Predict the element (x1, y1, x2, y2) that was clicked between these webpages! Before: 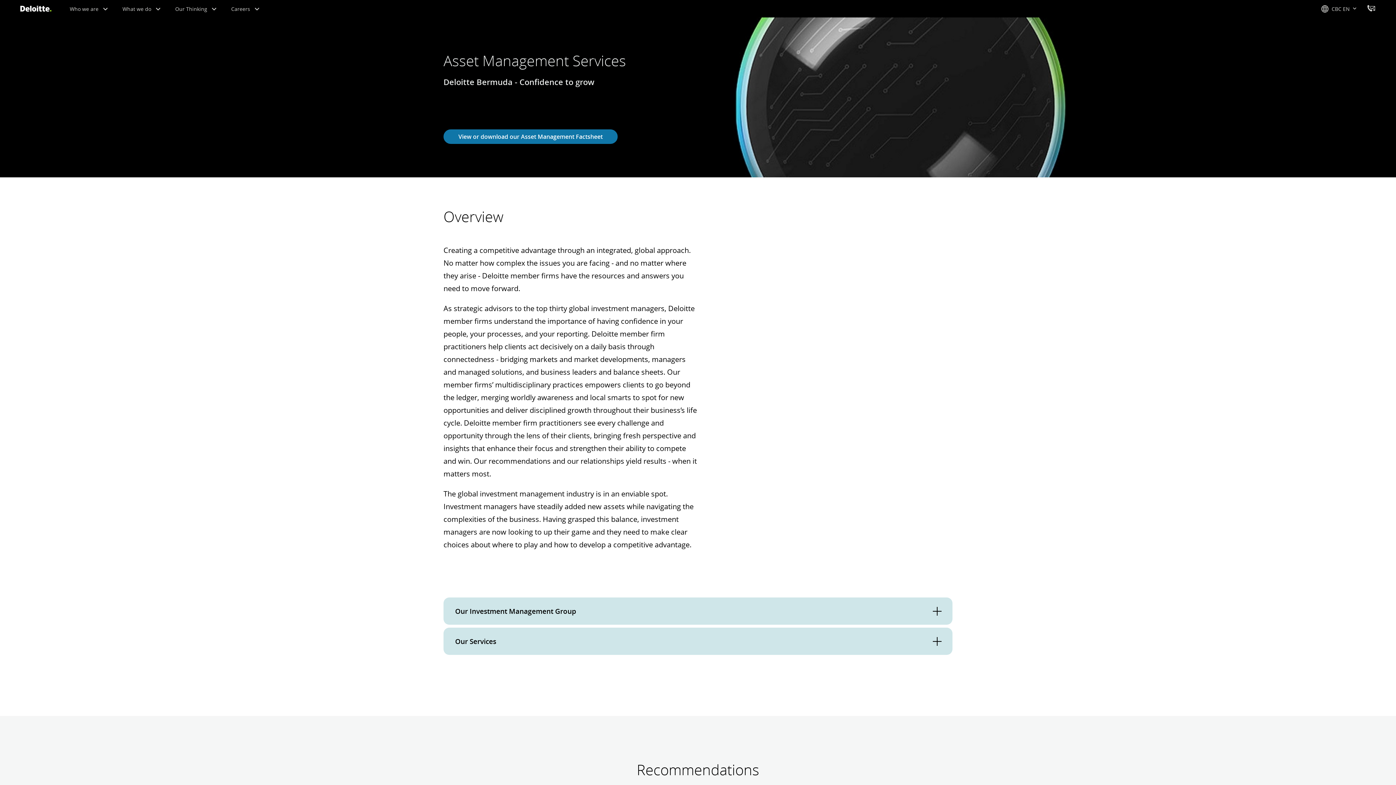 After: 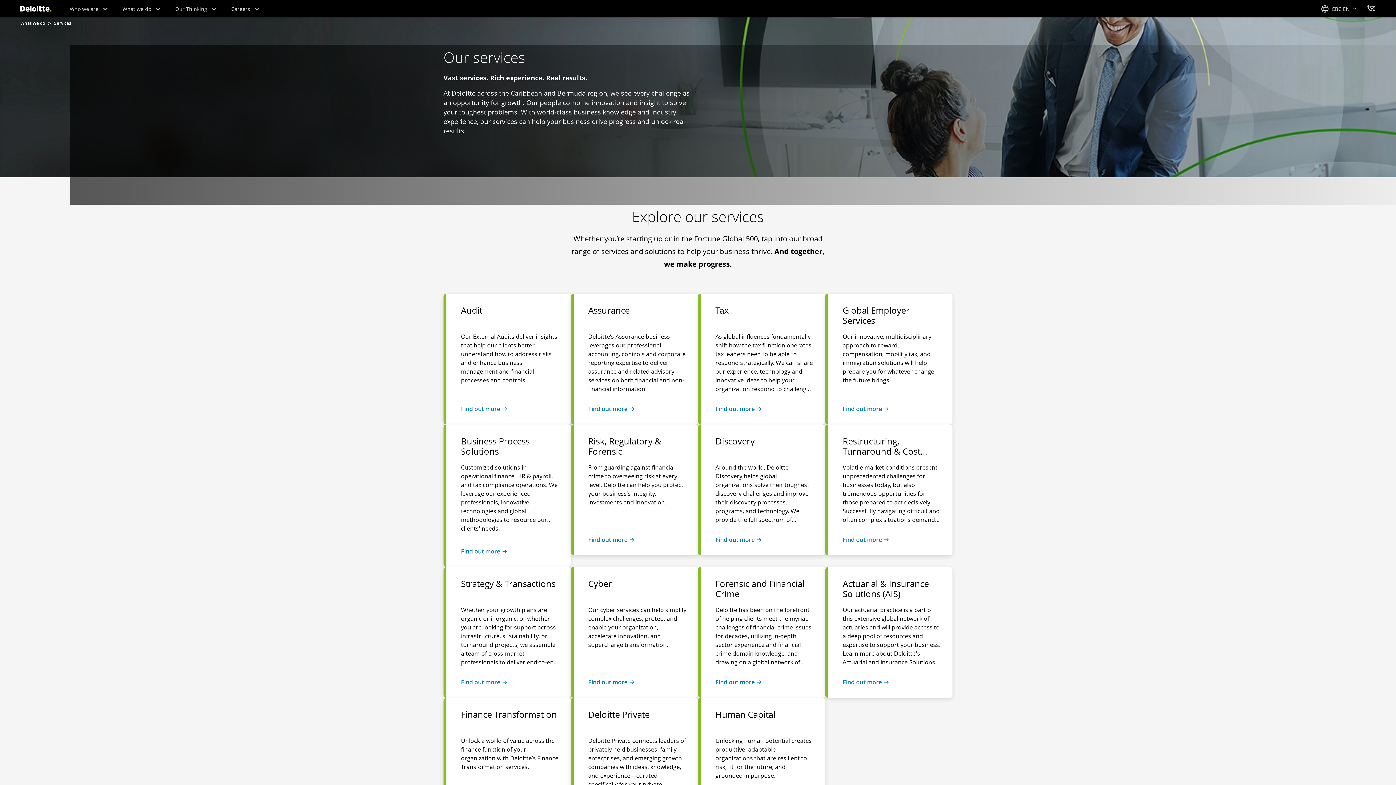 Action: bbox: (54, 21, 71, 25) label: Services